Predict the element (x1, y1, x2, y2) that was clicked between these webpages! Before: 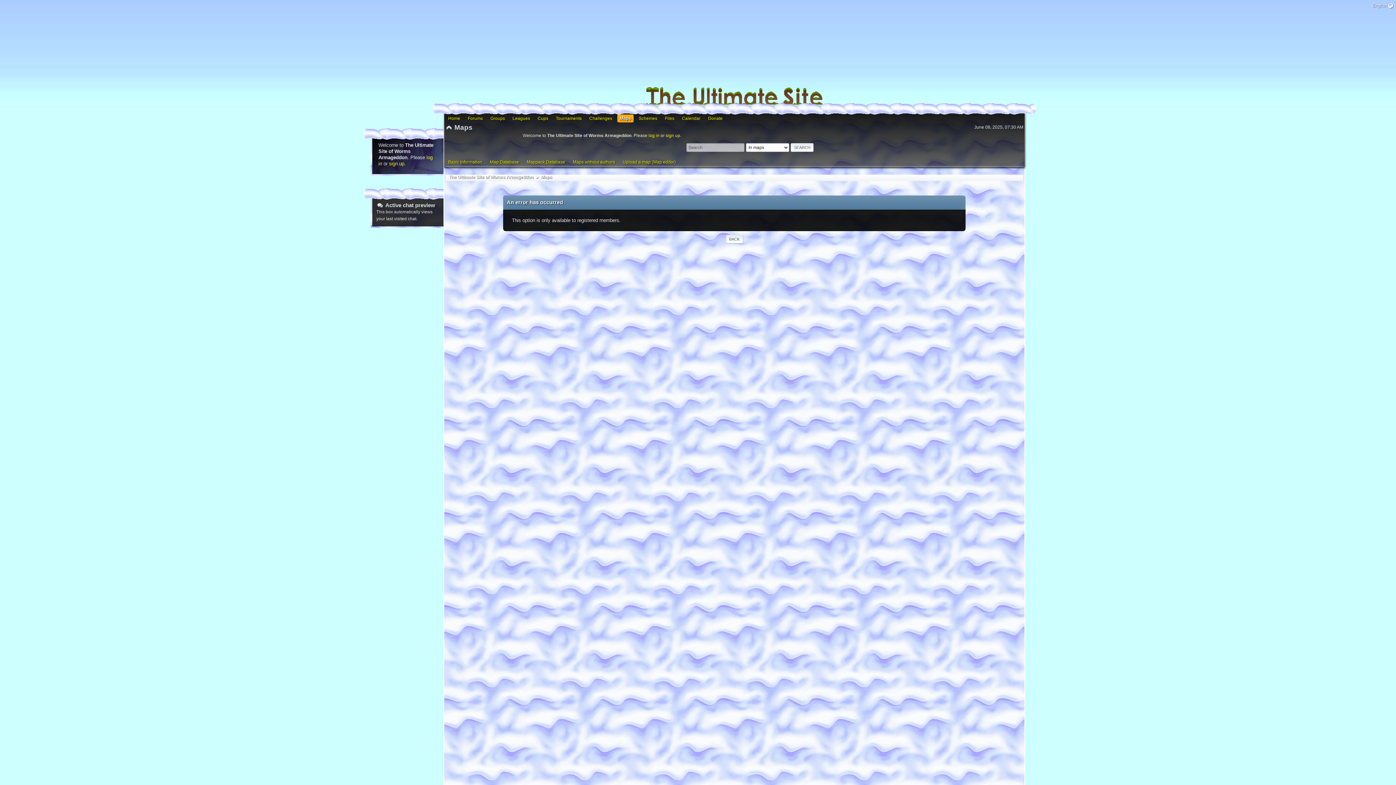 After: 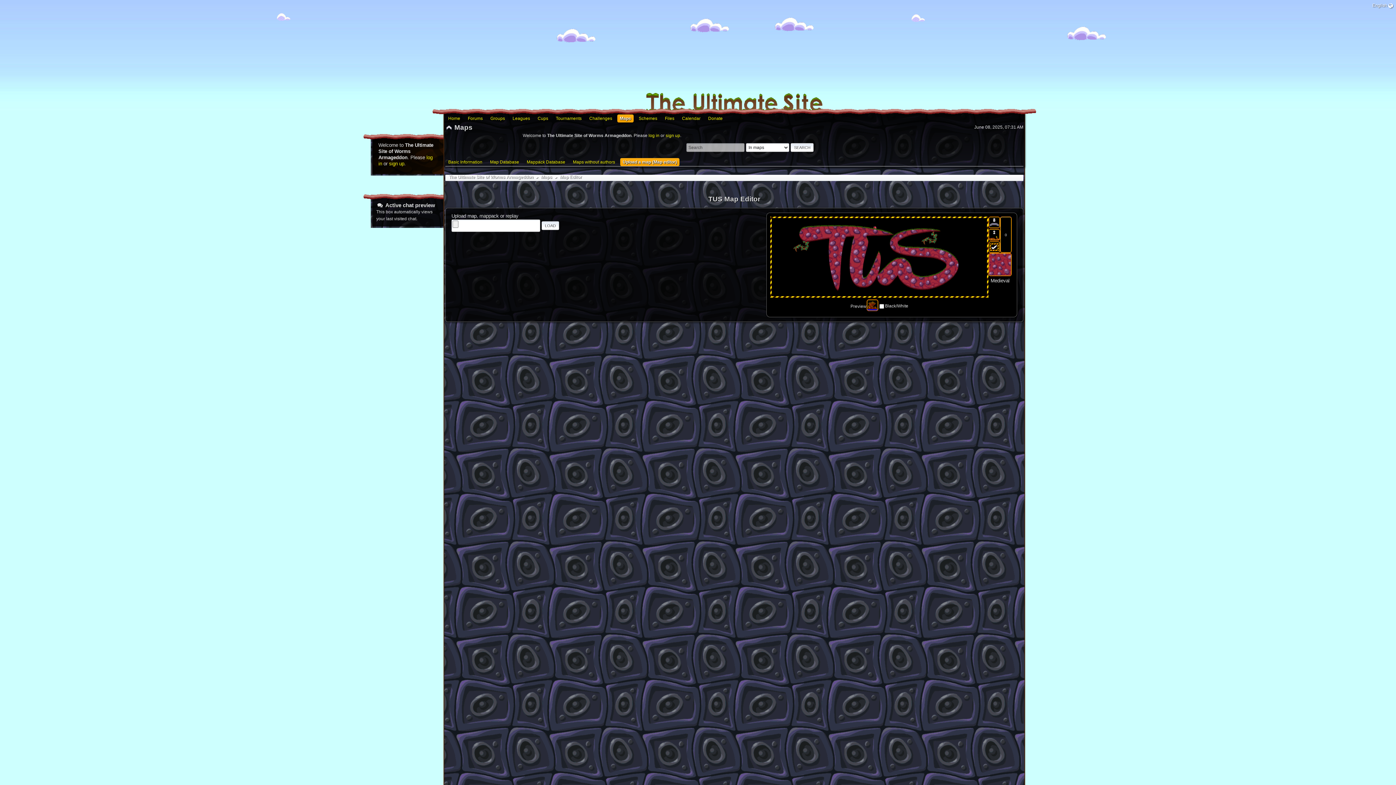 Action: bbox: (620, 158, 678, 166) label: Upload a map (Map editor)